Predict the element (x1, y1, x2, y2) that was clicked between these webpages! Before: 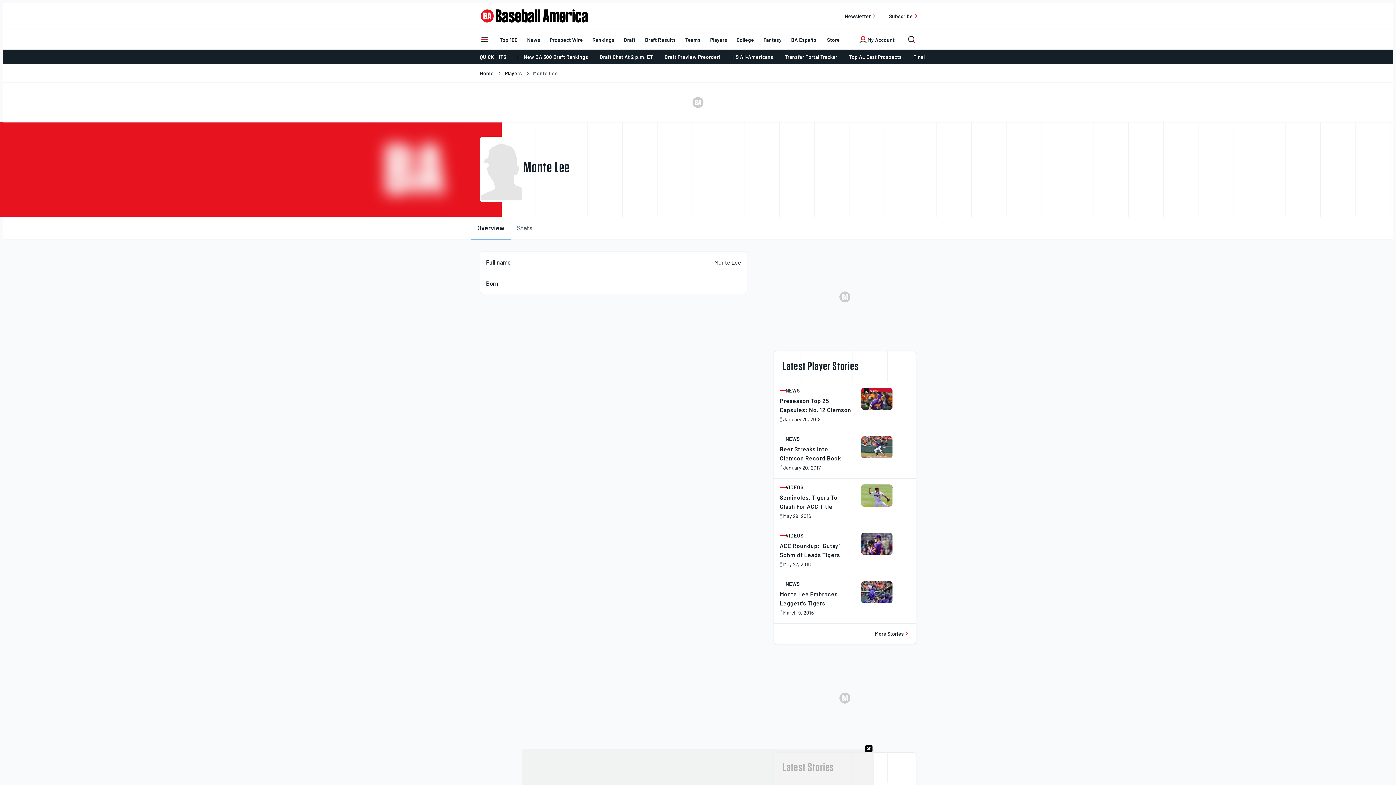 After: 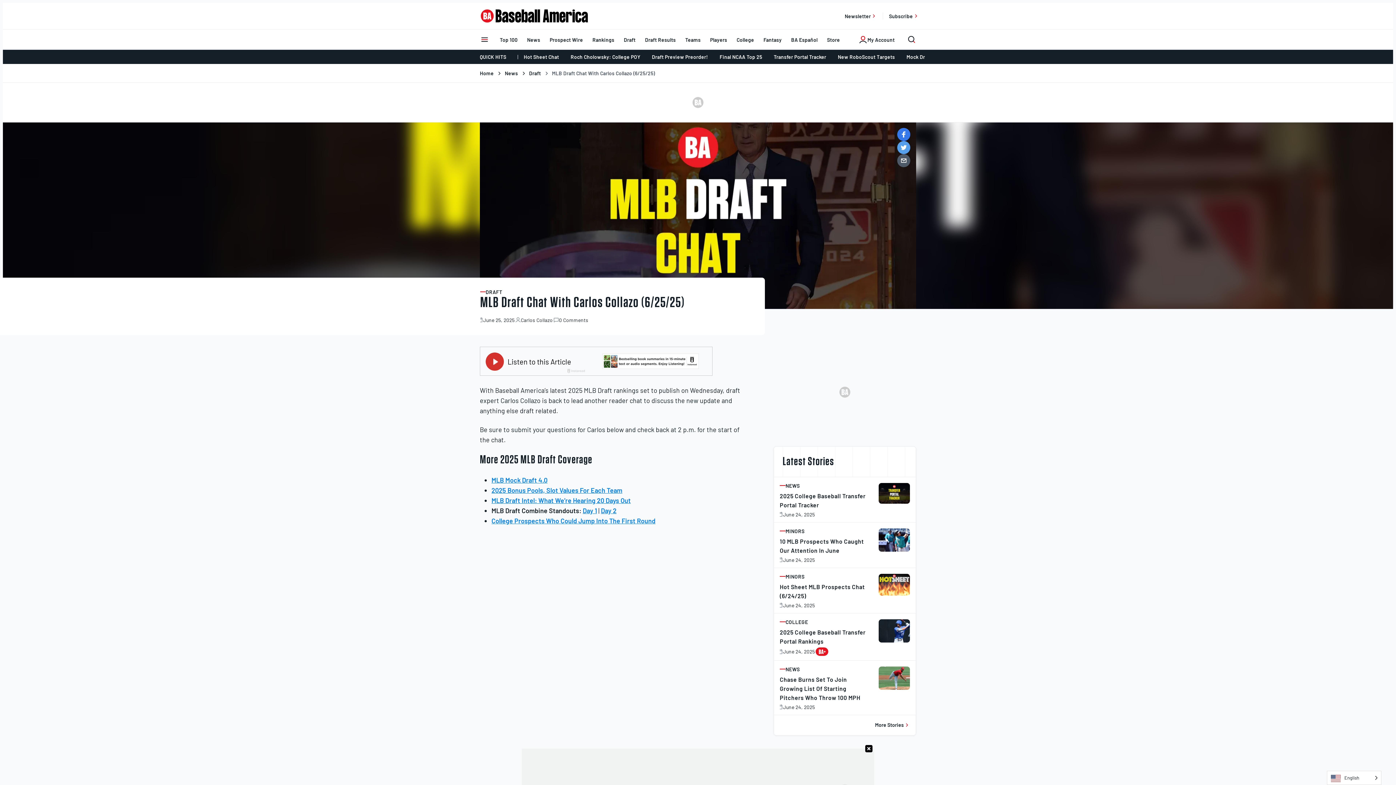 Action: label: Draft Chat At 2 p.m. ET bbox: (594, 49, 658, 64)